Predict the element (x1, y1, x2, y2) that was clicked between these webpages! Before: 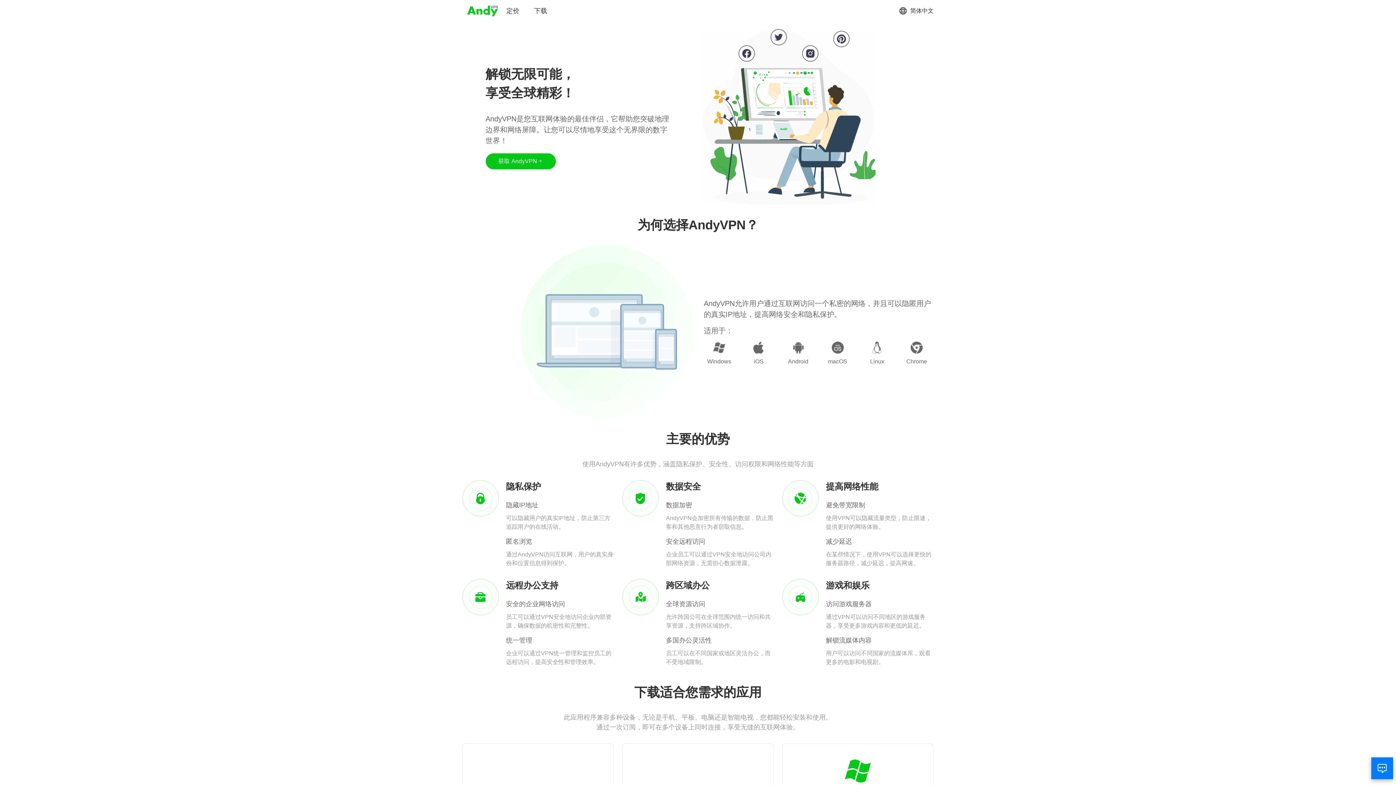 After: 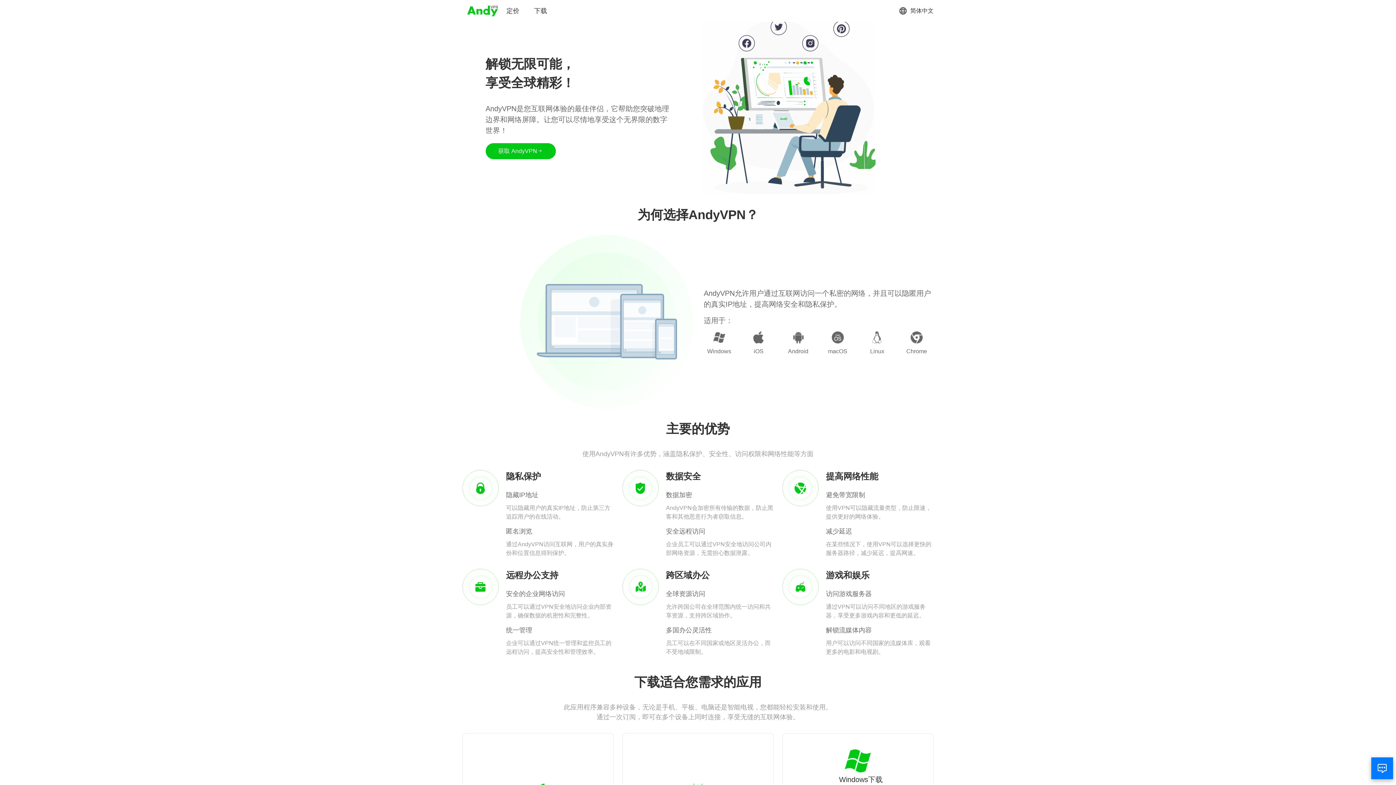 Action: bbox: (833, 758, 882, 795) label: Windows下载